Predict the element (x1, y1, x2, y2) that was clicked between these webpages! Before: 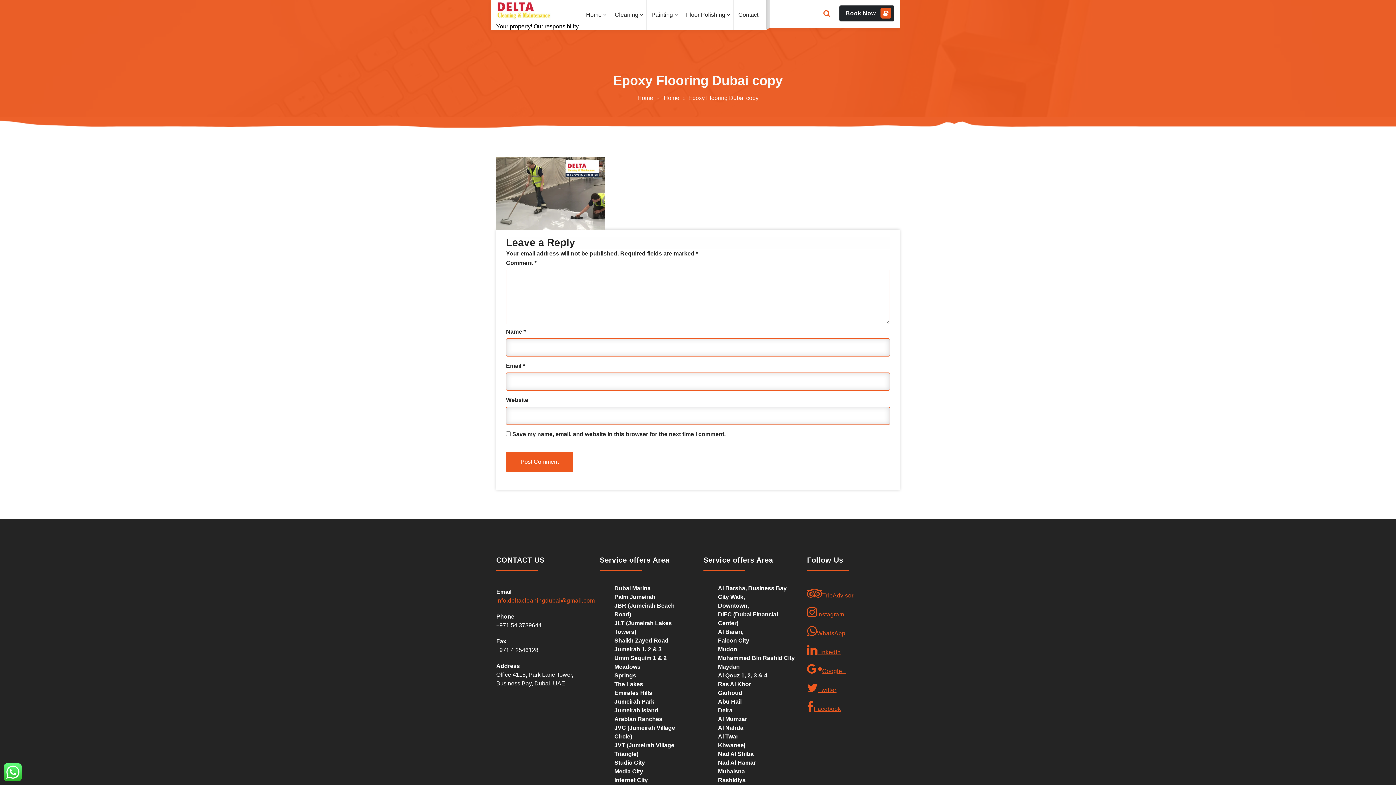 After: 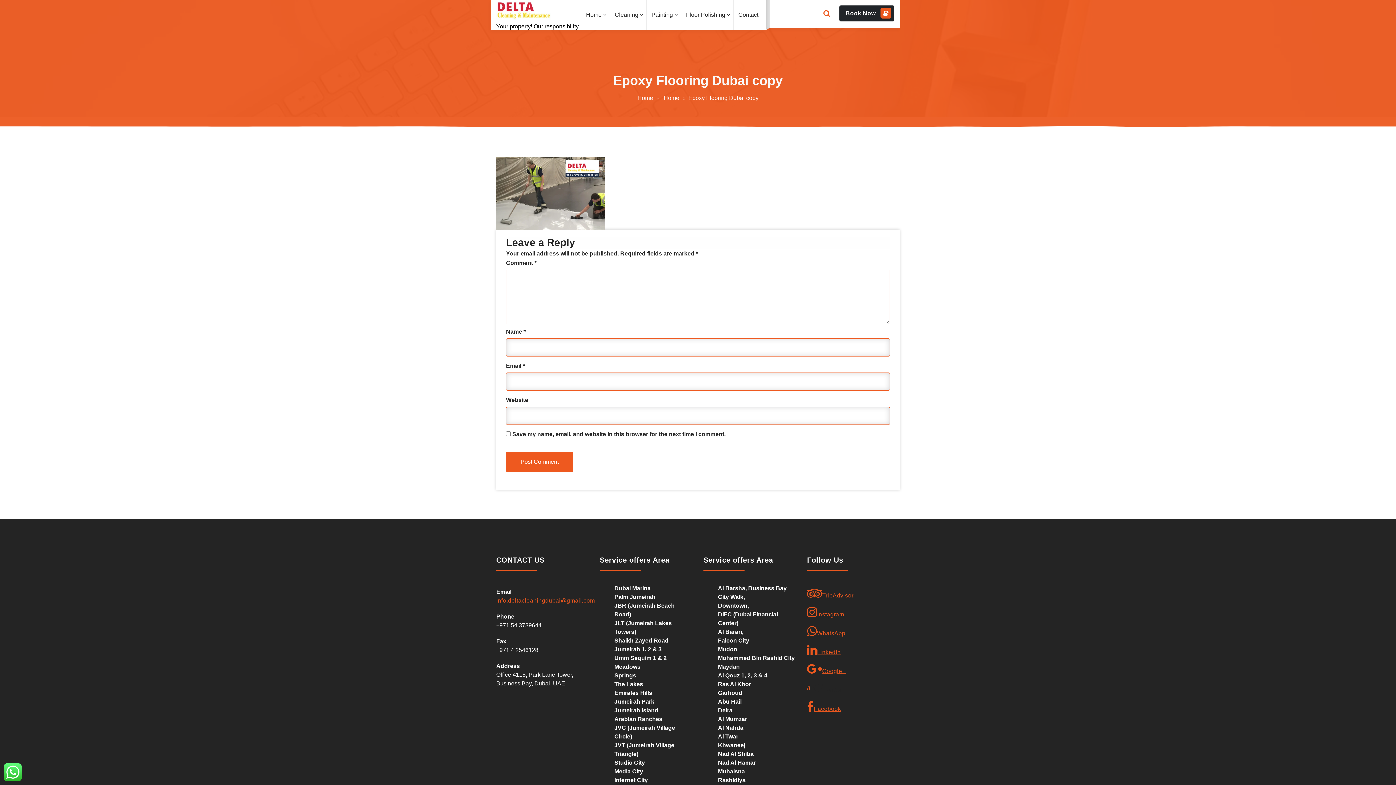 Action: bbox: (807, 682, 900, 694) label: Twitter